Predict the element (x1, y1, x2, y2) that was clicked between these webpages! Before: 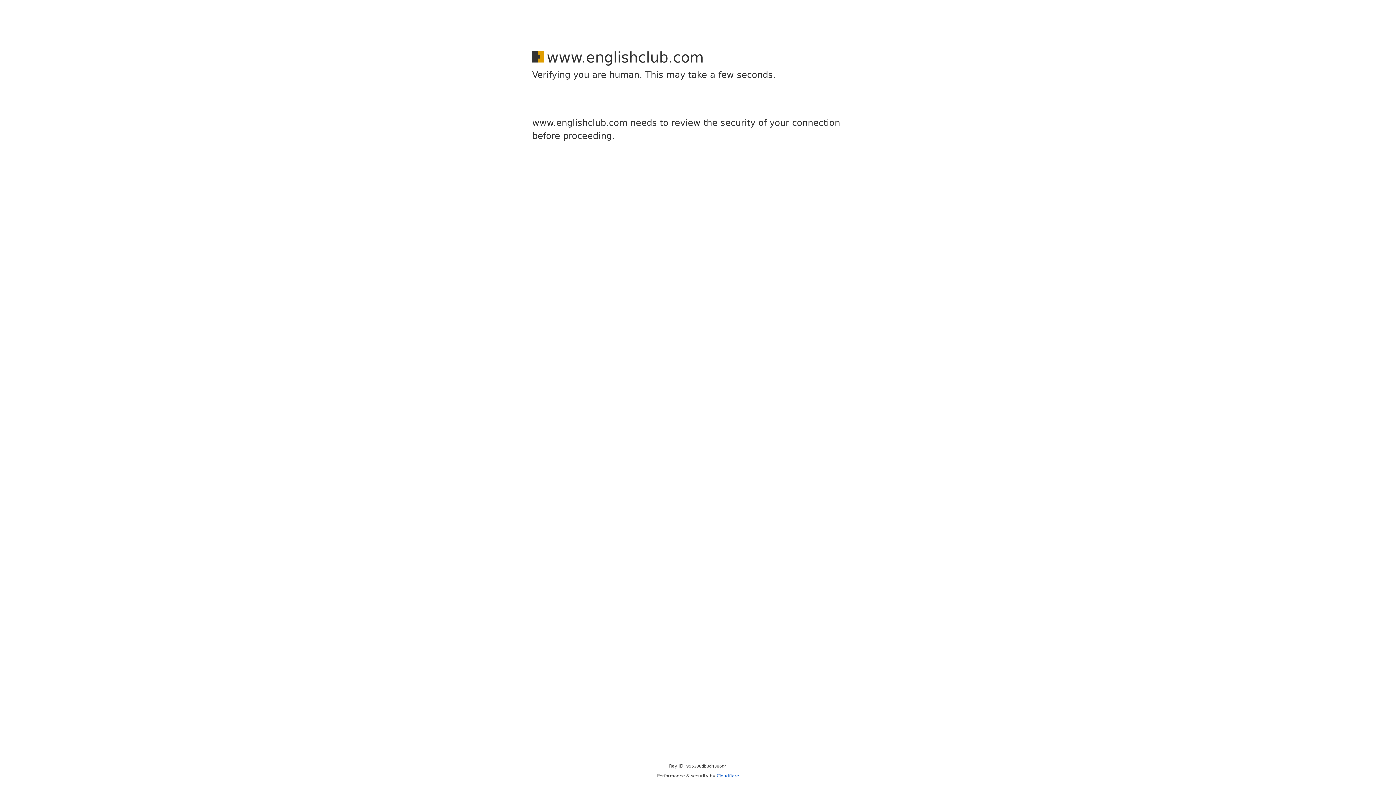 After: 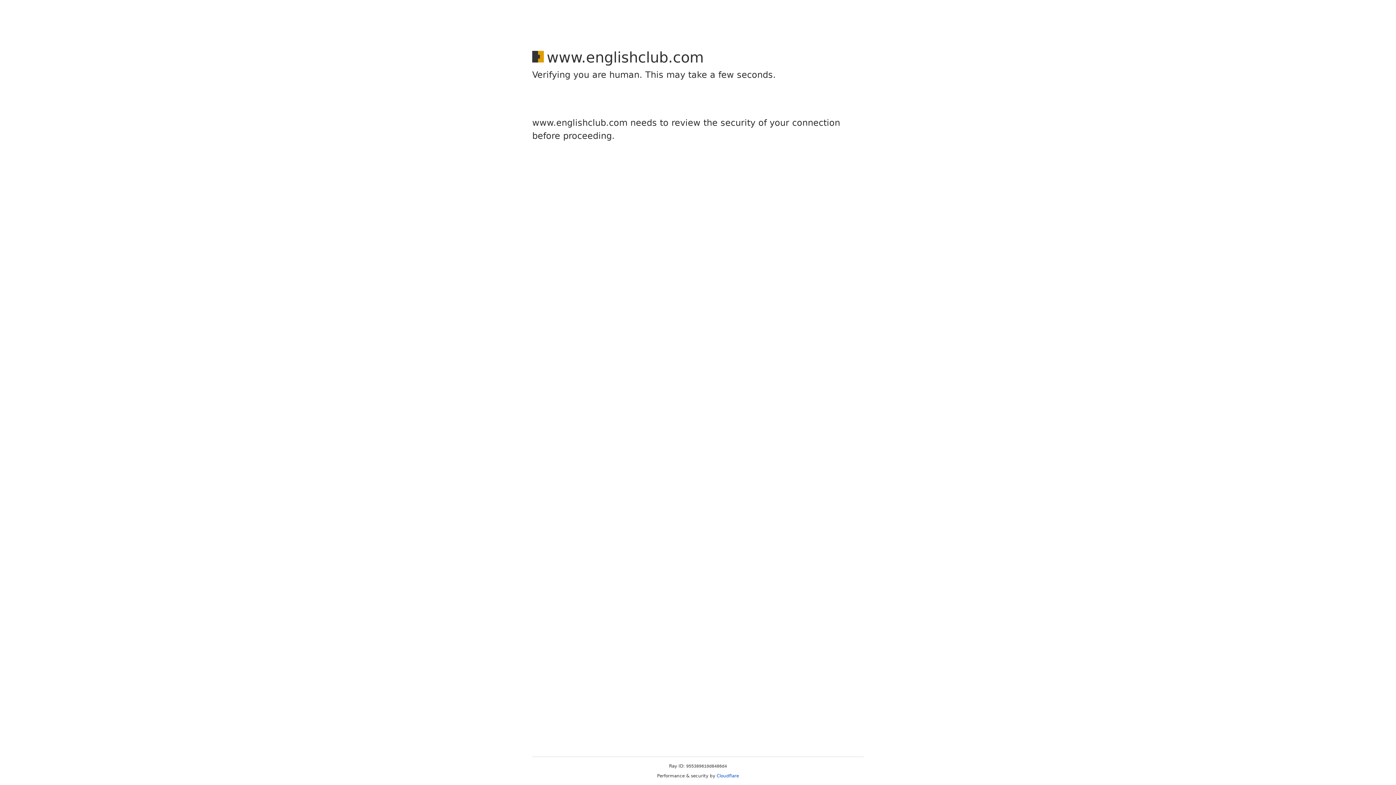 Action: bbox: (716, 773, 739, 778) label: Cloudflare